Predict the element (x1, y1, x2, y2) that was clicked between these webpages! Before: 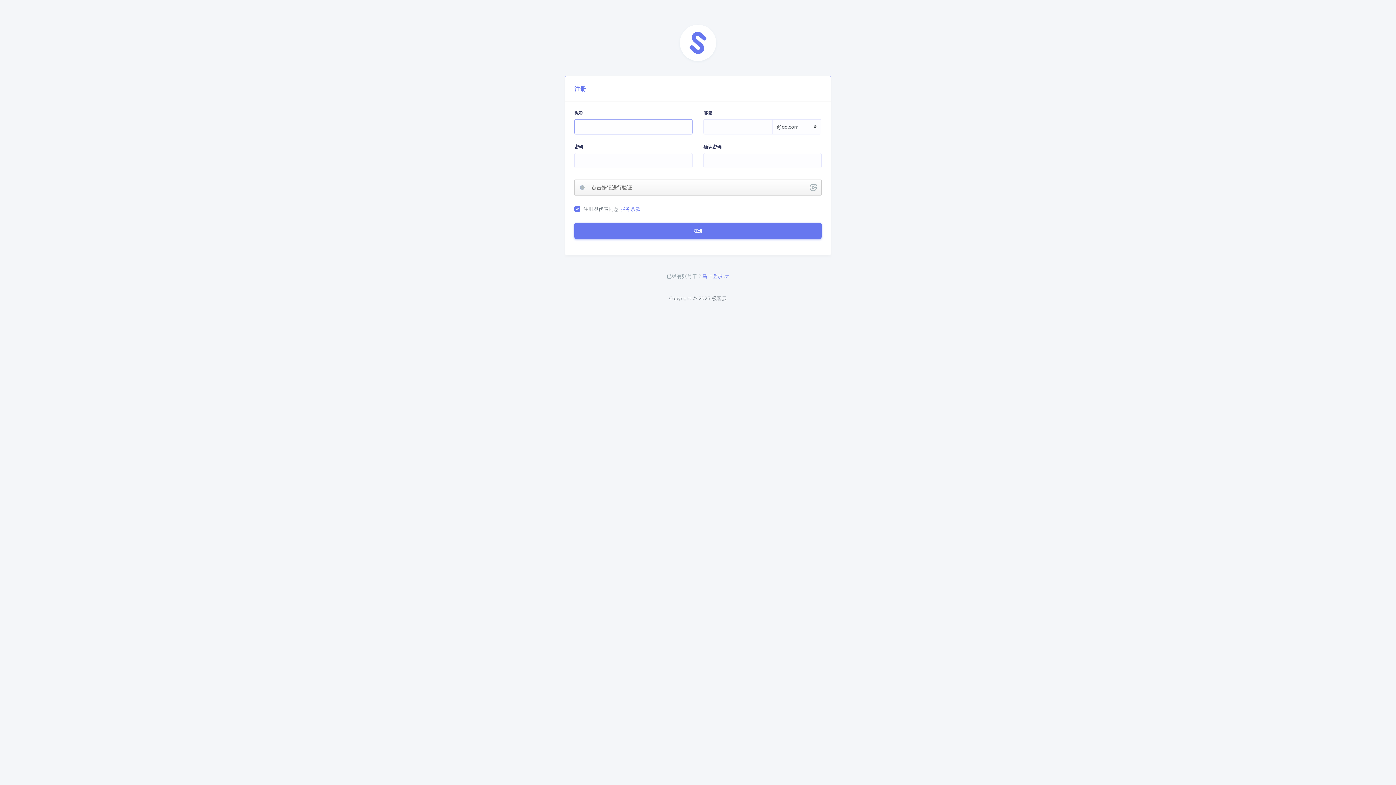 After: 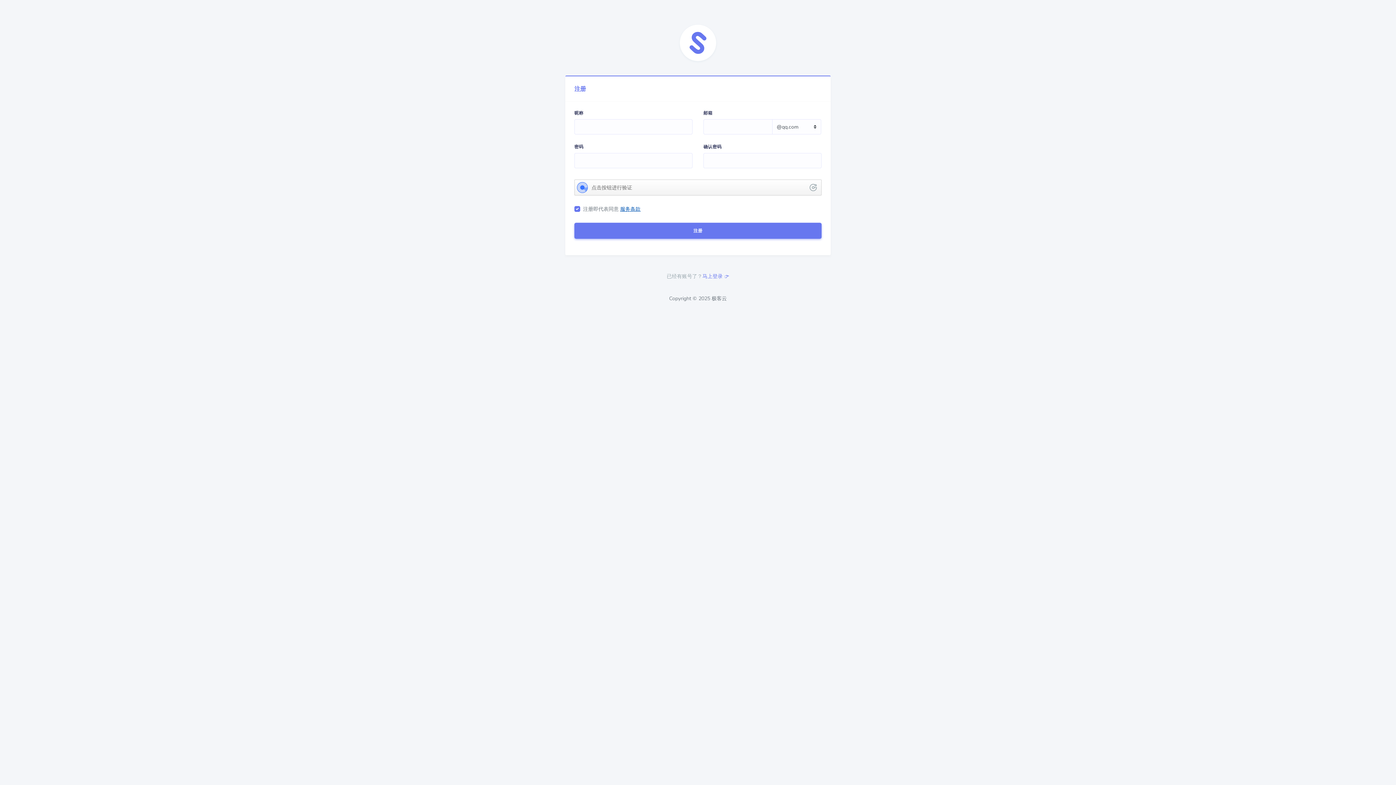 Action: bbox: (620, 205, 640, 212) label: 服务条款